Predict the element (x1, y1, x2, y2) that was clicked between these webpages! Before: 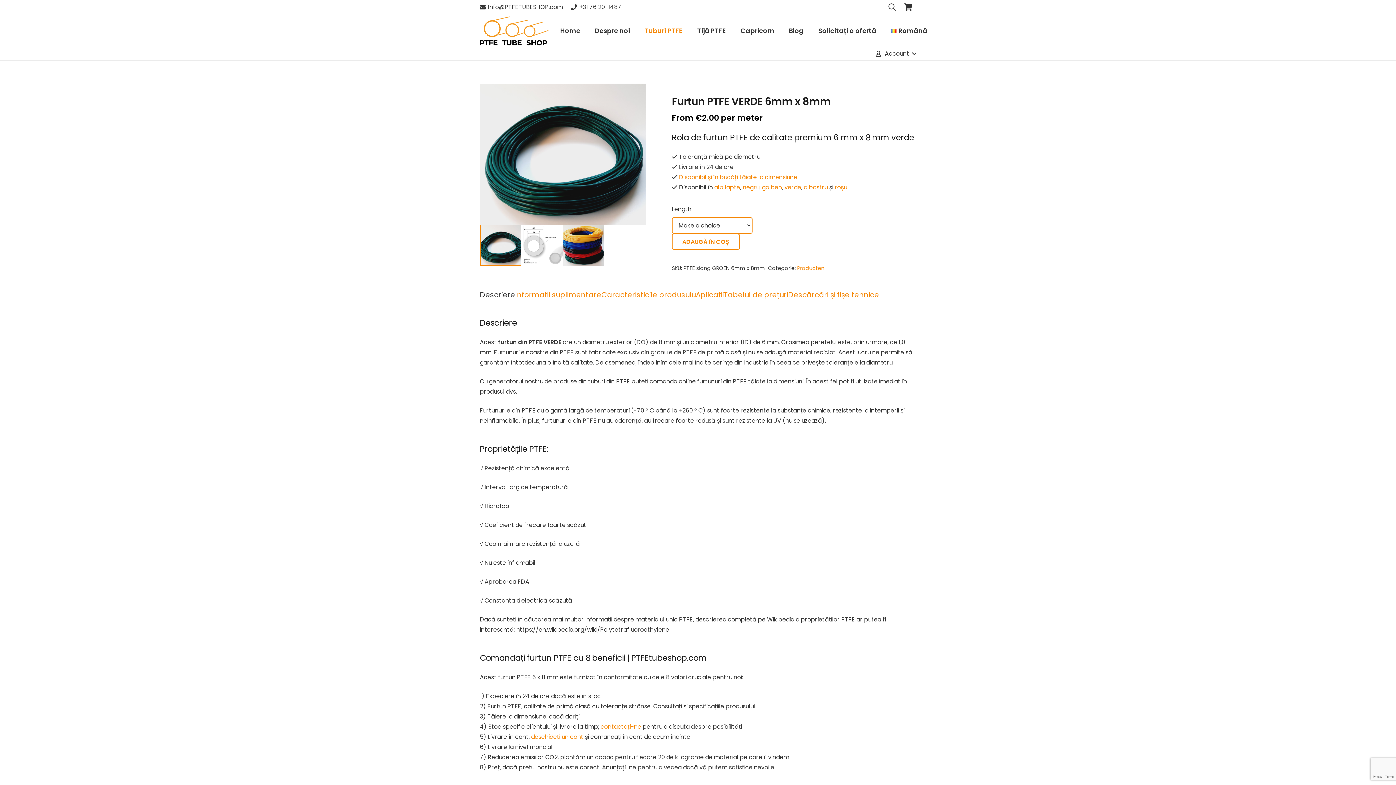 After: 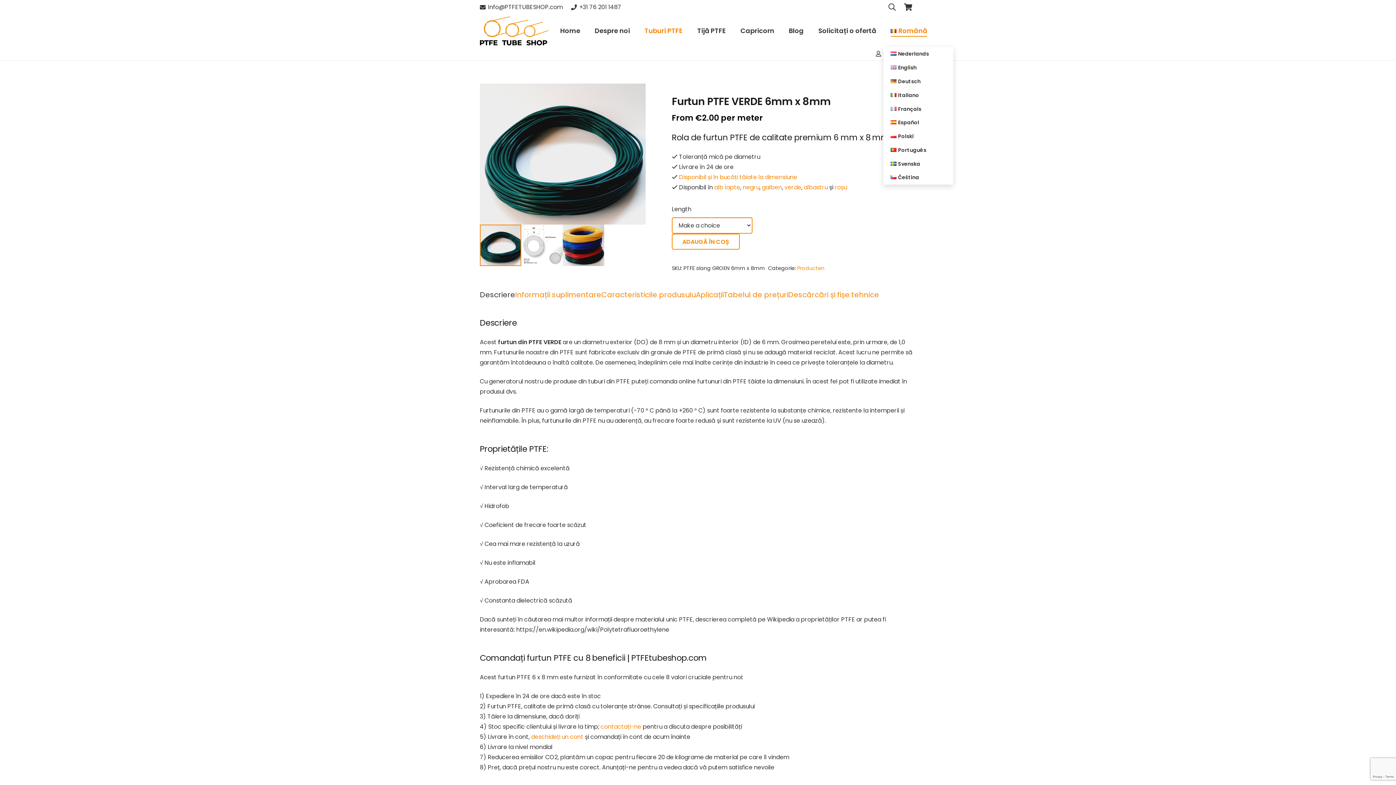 Action: label: Română bbox: (883, 14, 934, 47)